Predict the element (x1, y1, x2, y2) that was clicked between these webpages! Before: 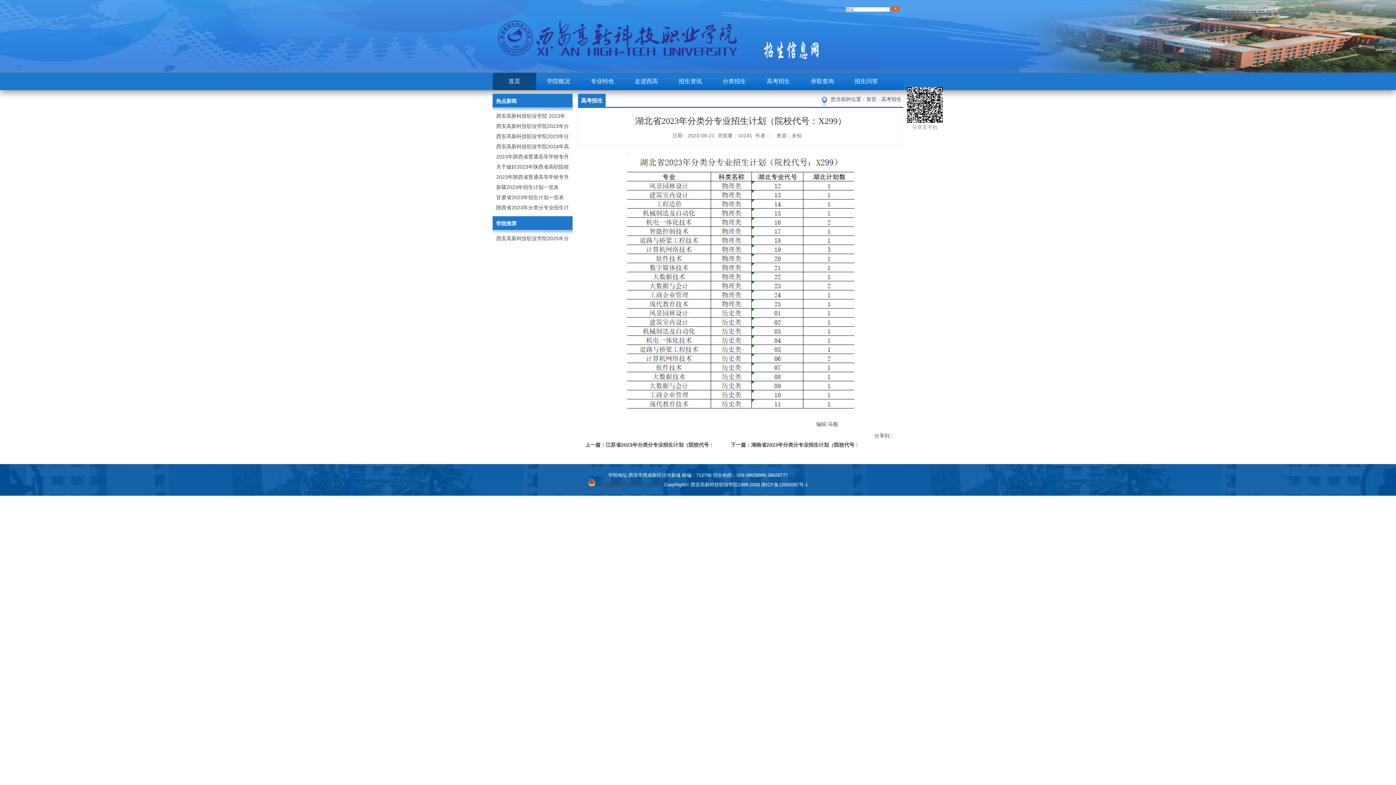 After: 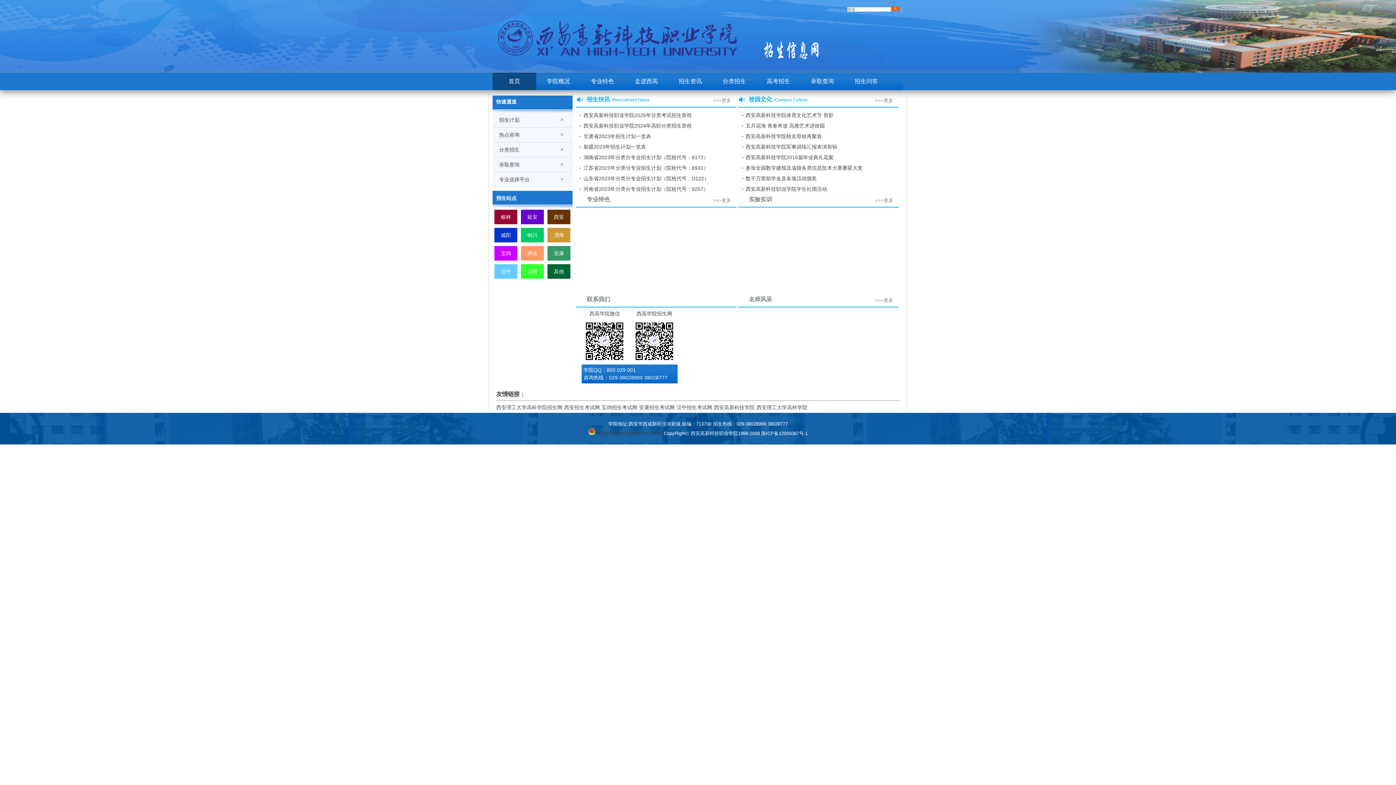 Action: bbox: (492, 72, 536, 90) label: 首页